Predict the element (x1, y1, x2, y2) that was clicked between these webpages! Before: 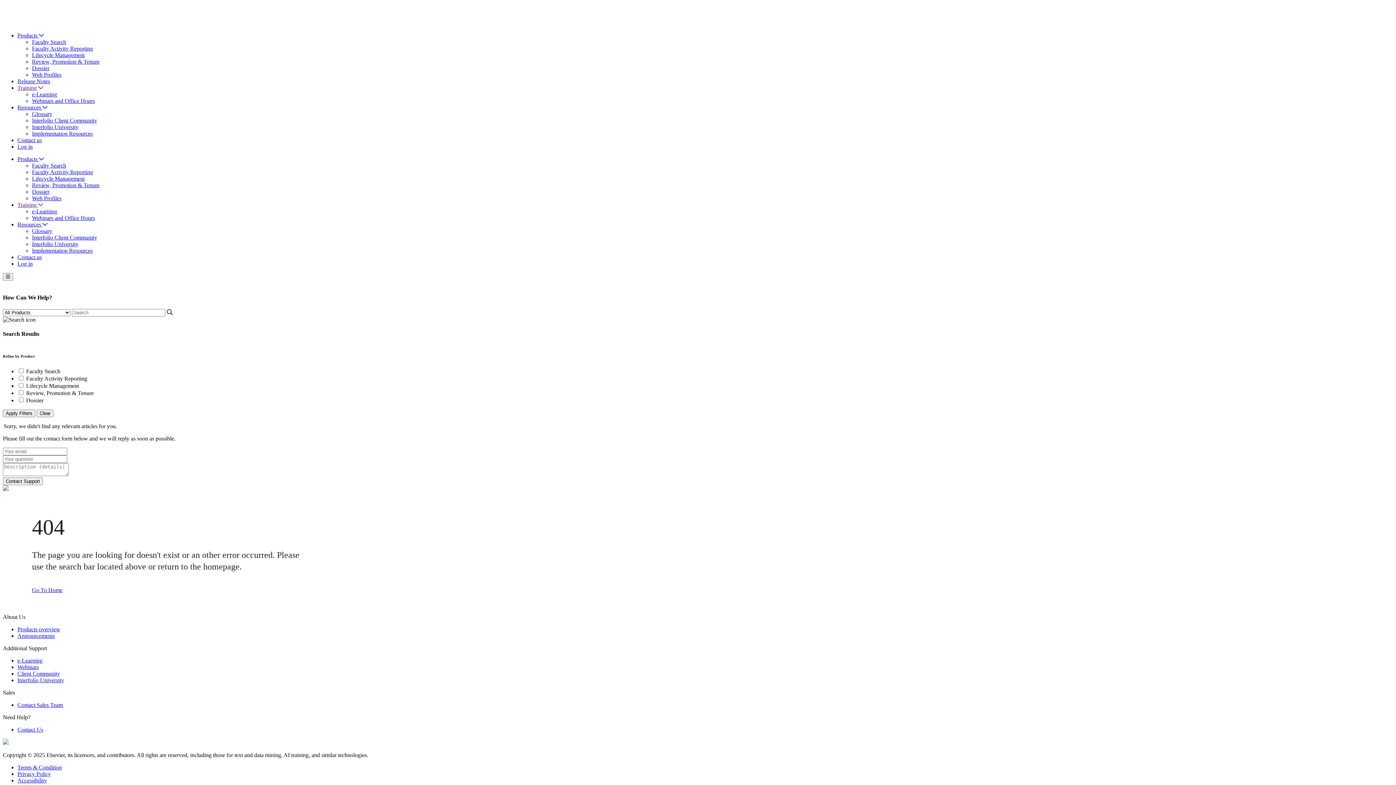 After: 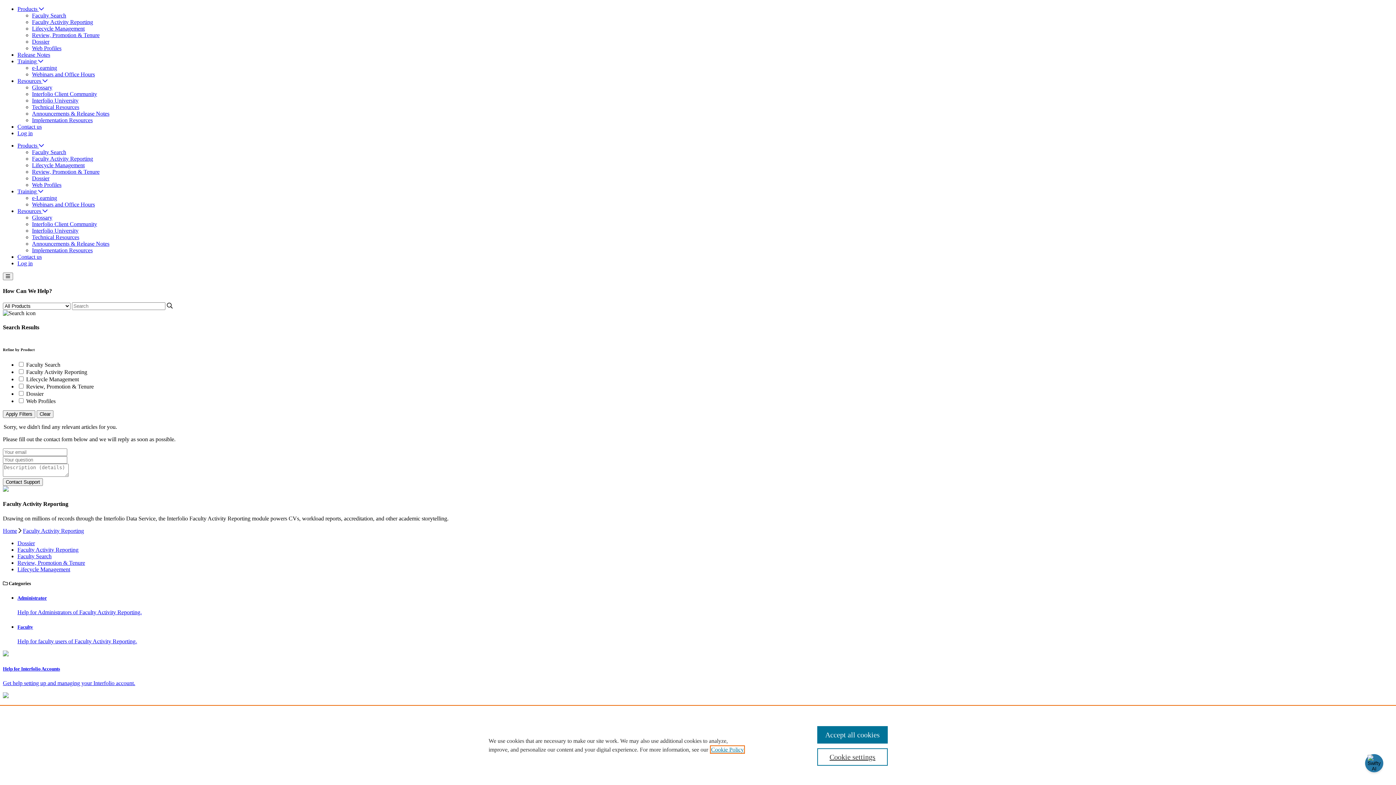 Action: label: Faculty Activity Reporting bbox: (32, 45, 93, 51)